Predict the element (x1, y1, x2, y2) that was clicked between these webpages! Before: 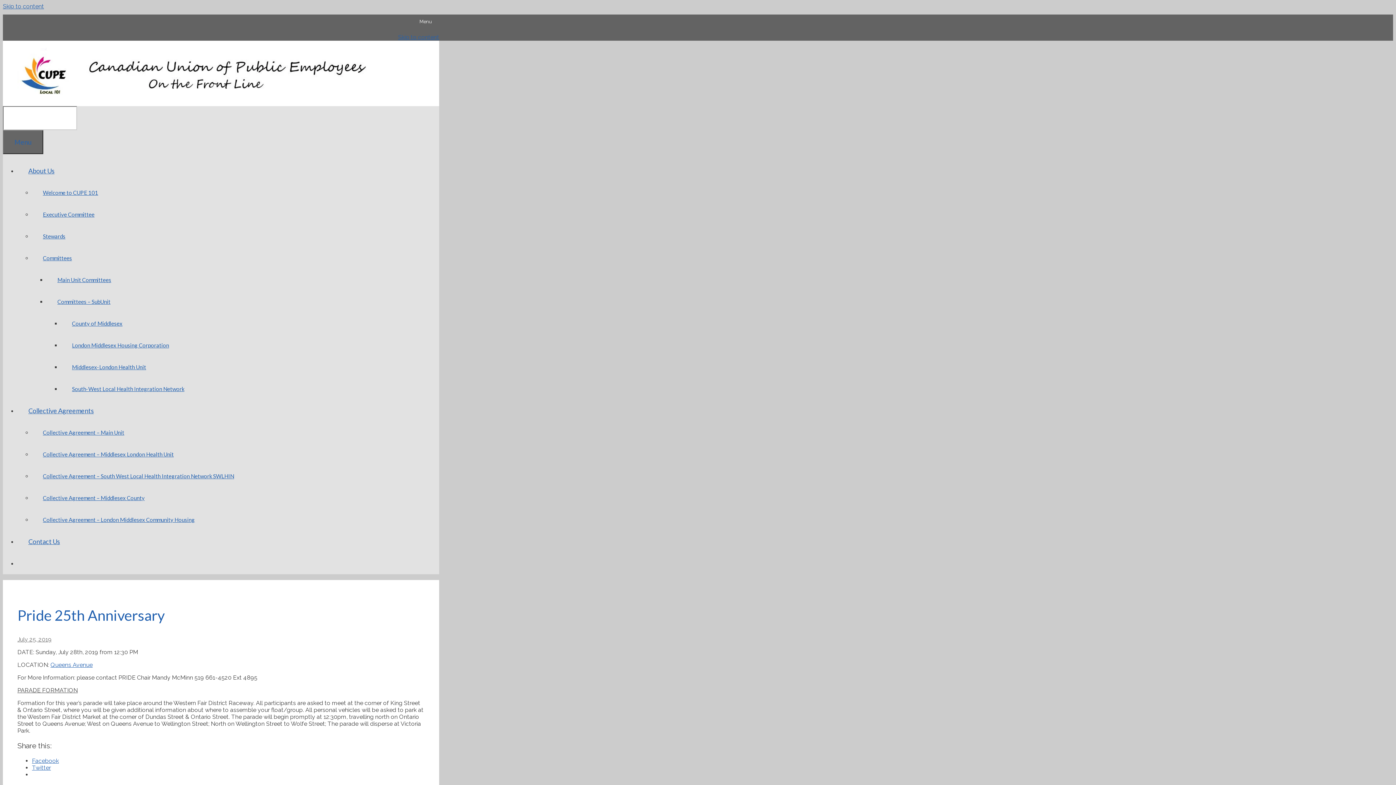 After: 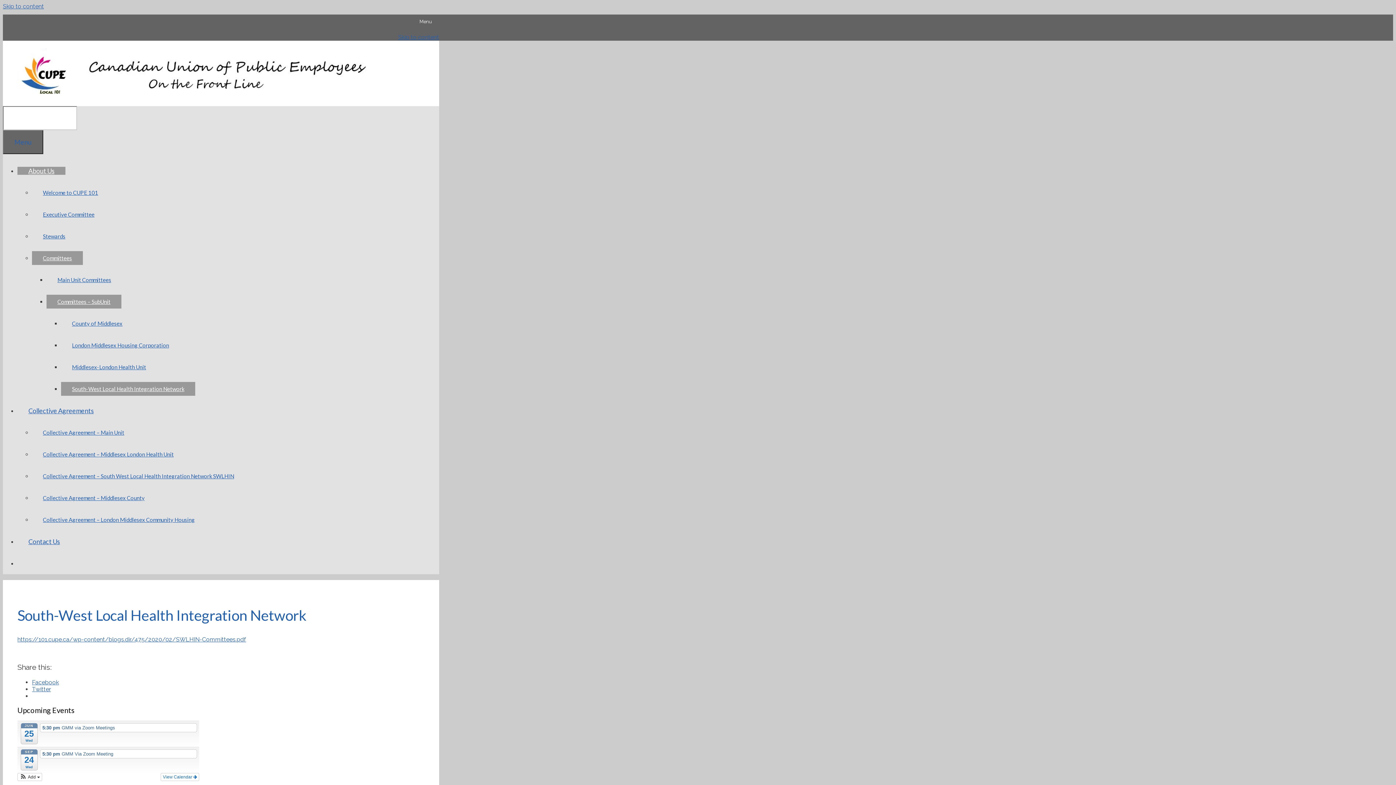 Action: label: South-West Local Health Integration Network bbox: (61, 382, 195, 396)